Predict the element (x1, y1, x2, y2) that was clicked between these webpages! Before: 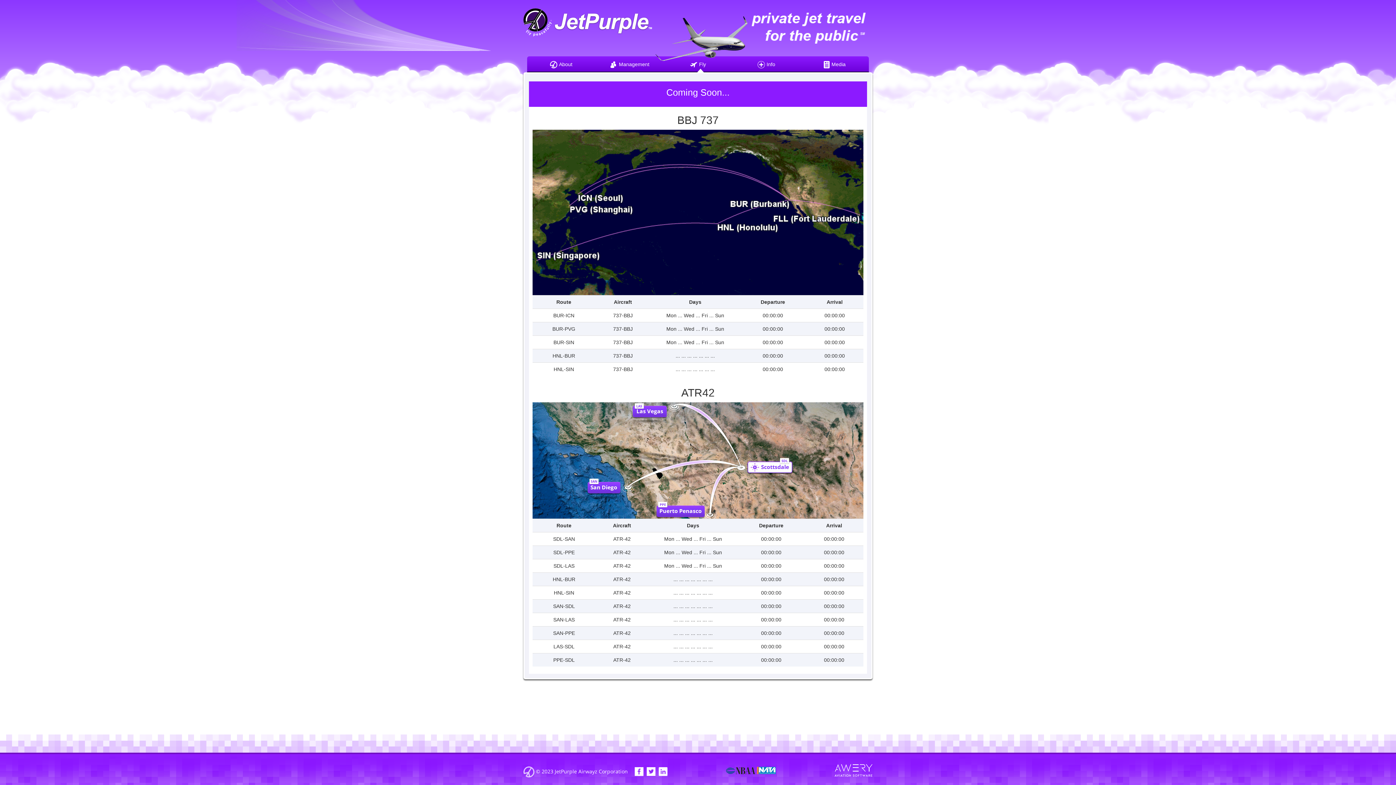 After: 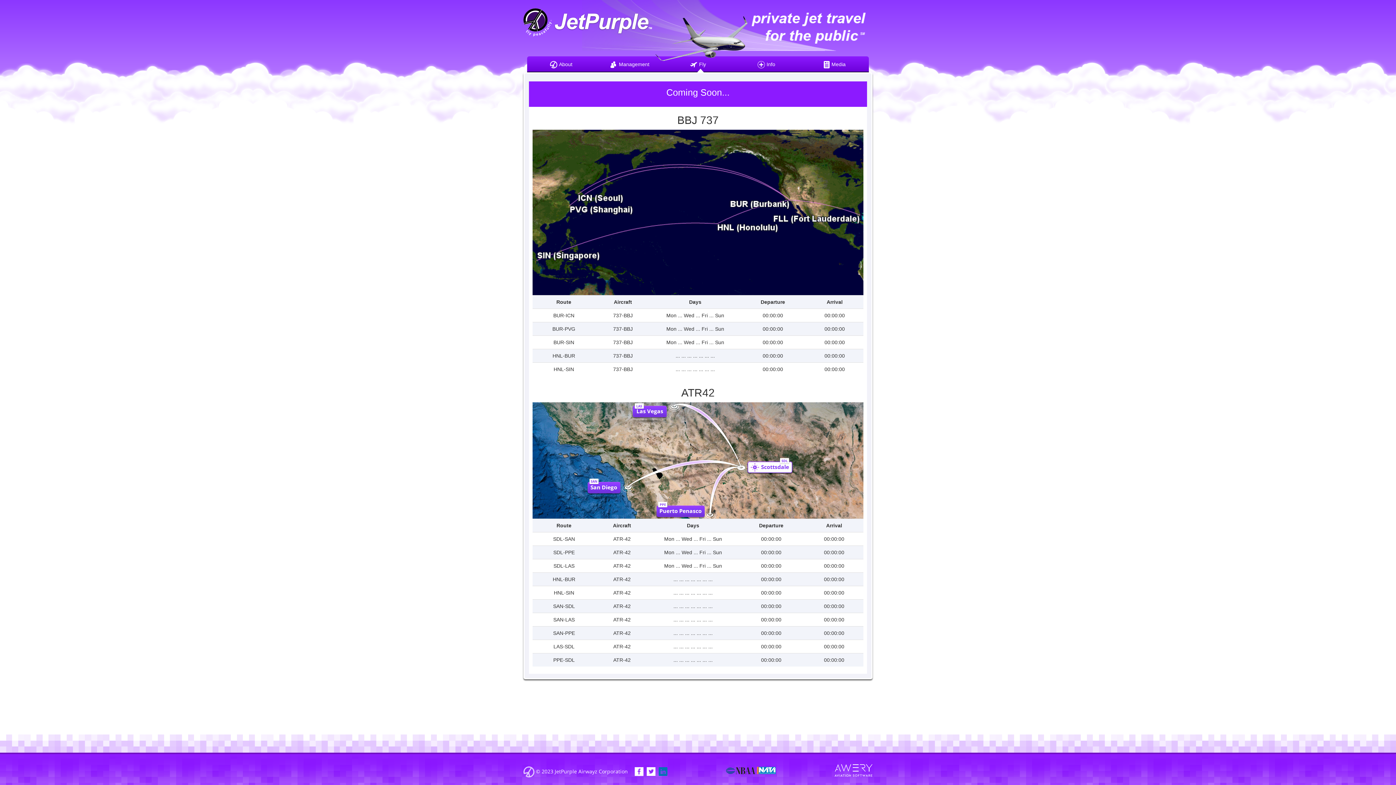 Action: bbox: (657, 768, 667, 775)